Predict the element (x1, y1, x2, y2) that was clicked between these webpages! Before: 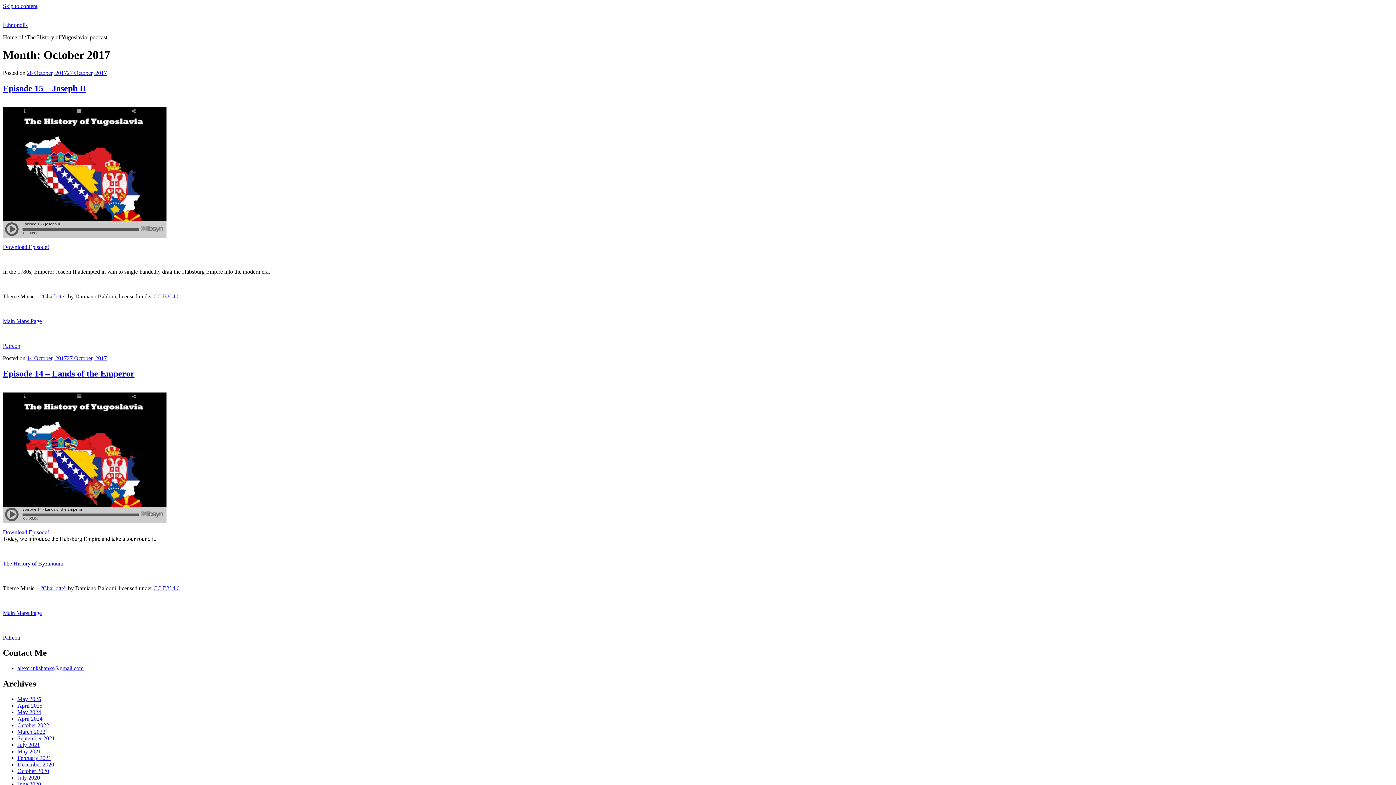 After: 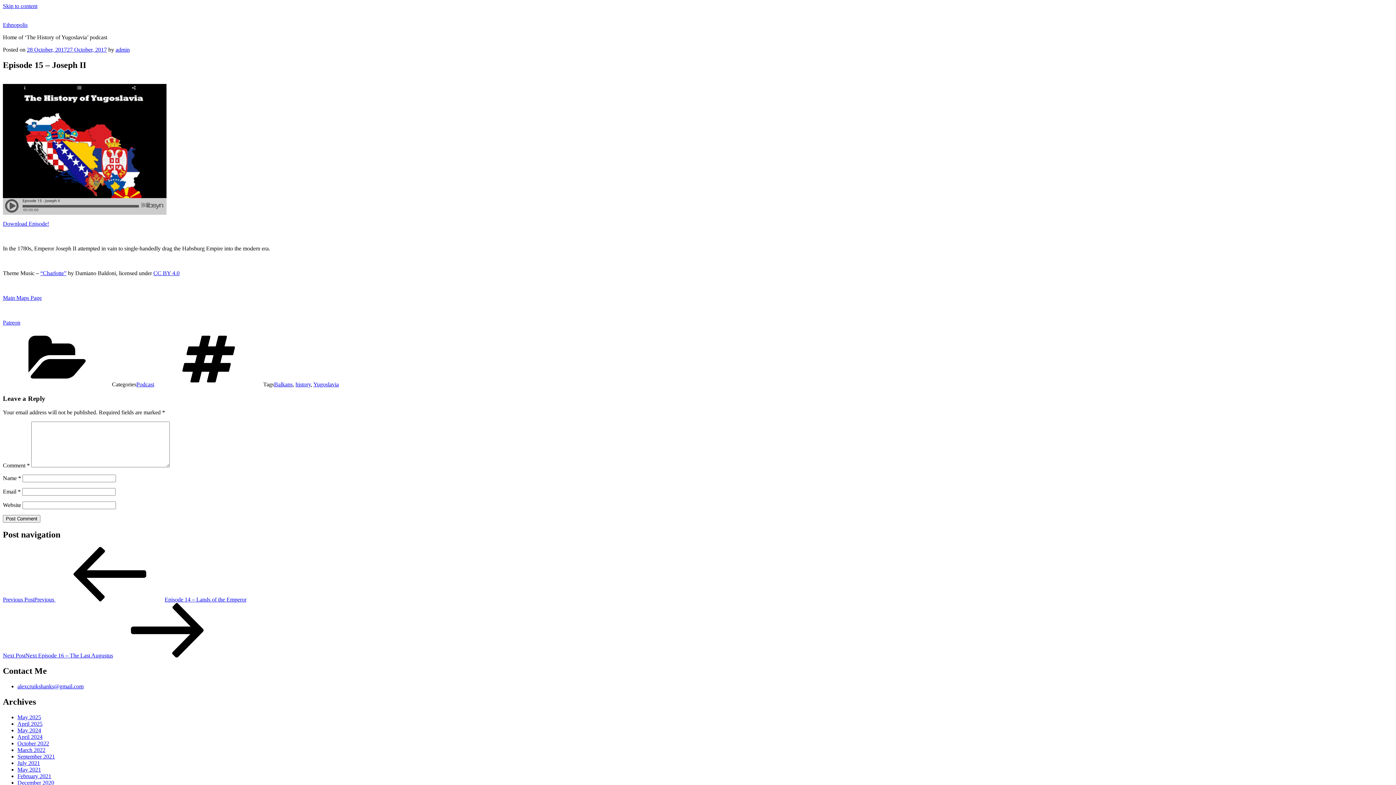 Action: bbox: (26, 69, 106, 75) label: 28 October, 201727 October, 2017